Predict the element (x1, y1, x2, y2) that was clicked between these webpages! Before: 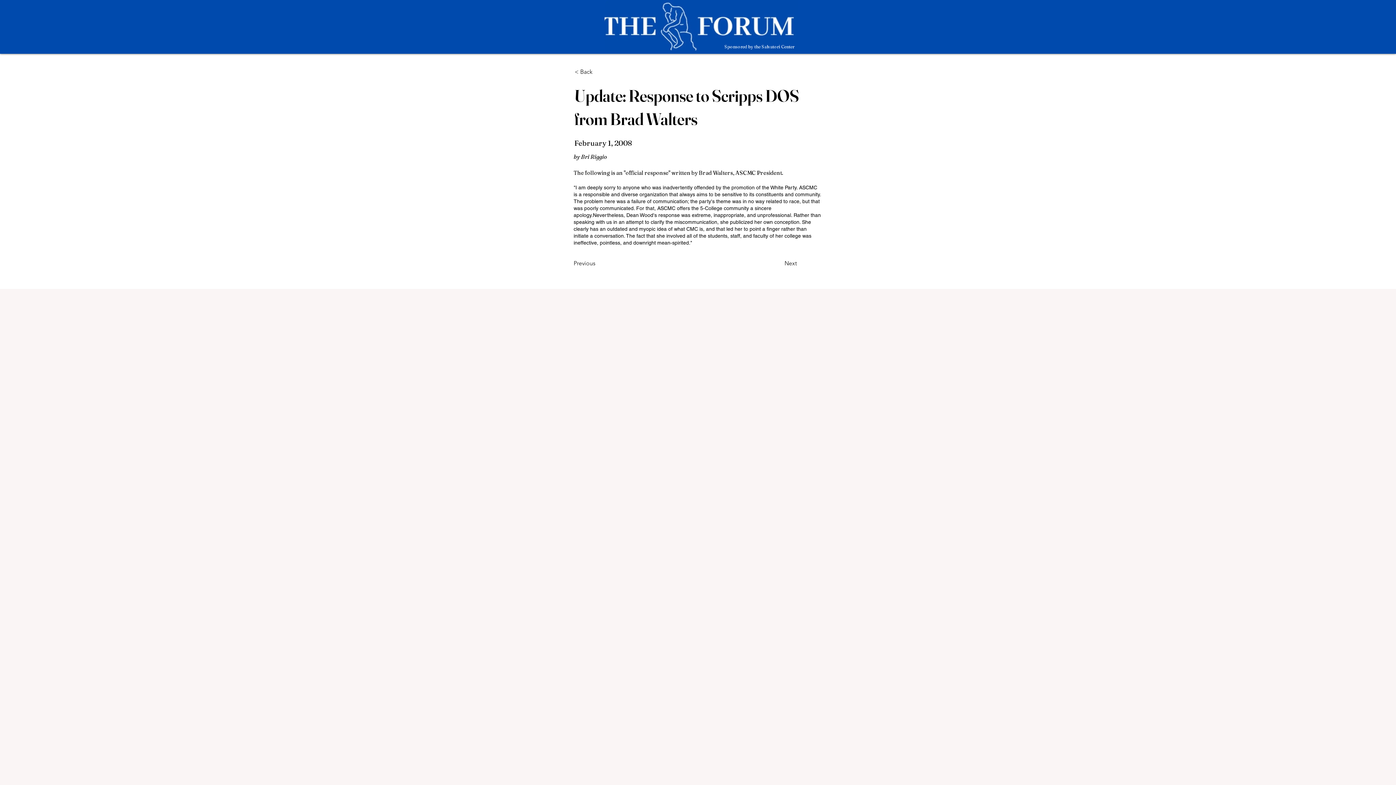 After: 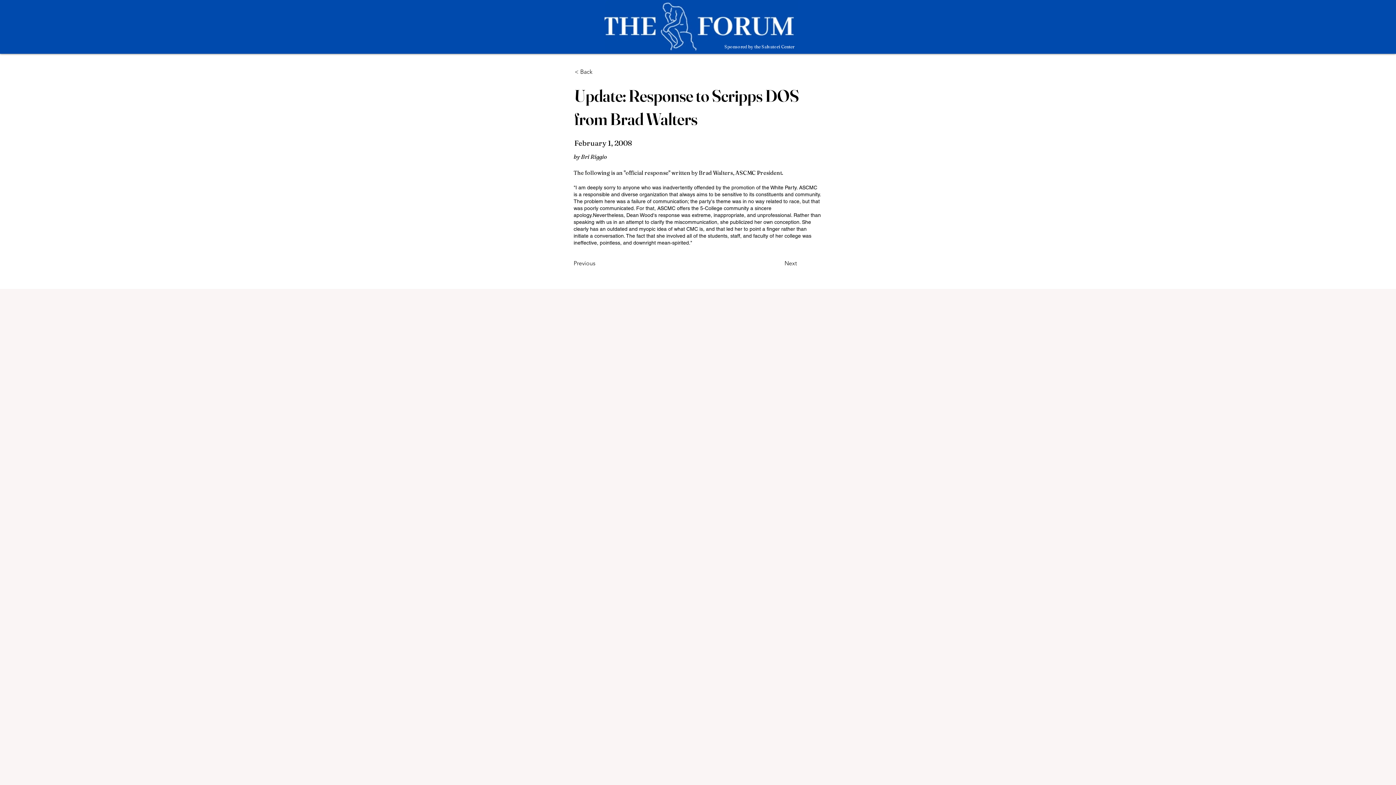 Action: label: Previous bbox: (573, 256, 621, 270)